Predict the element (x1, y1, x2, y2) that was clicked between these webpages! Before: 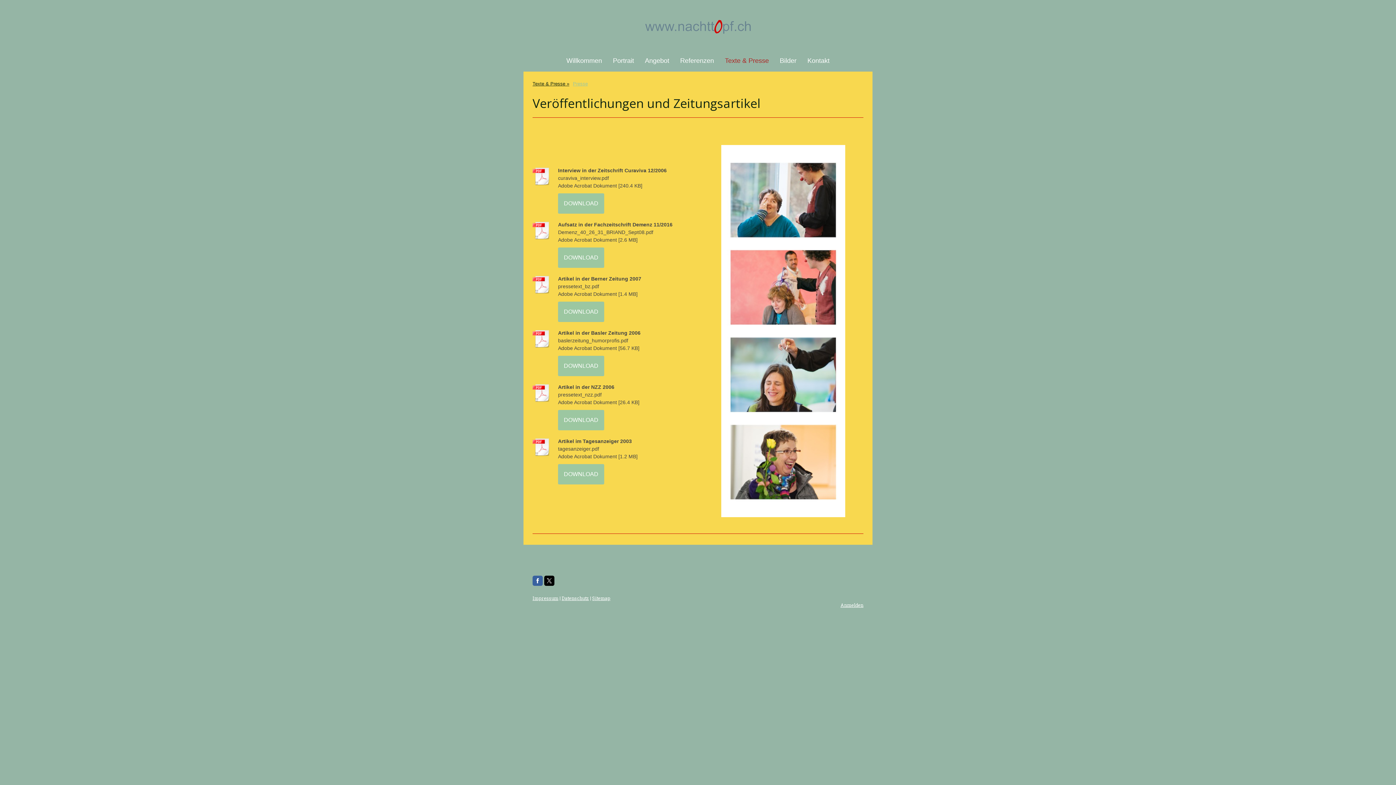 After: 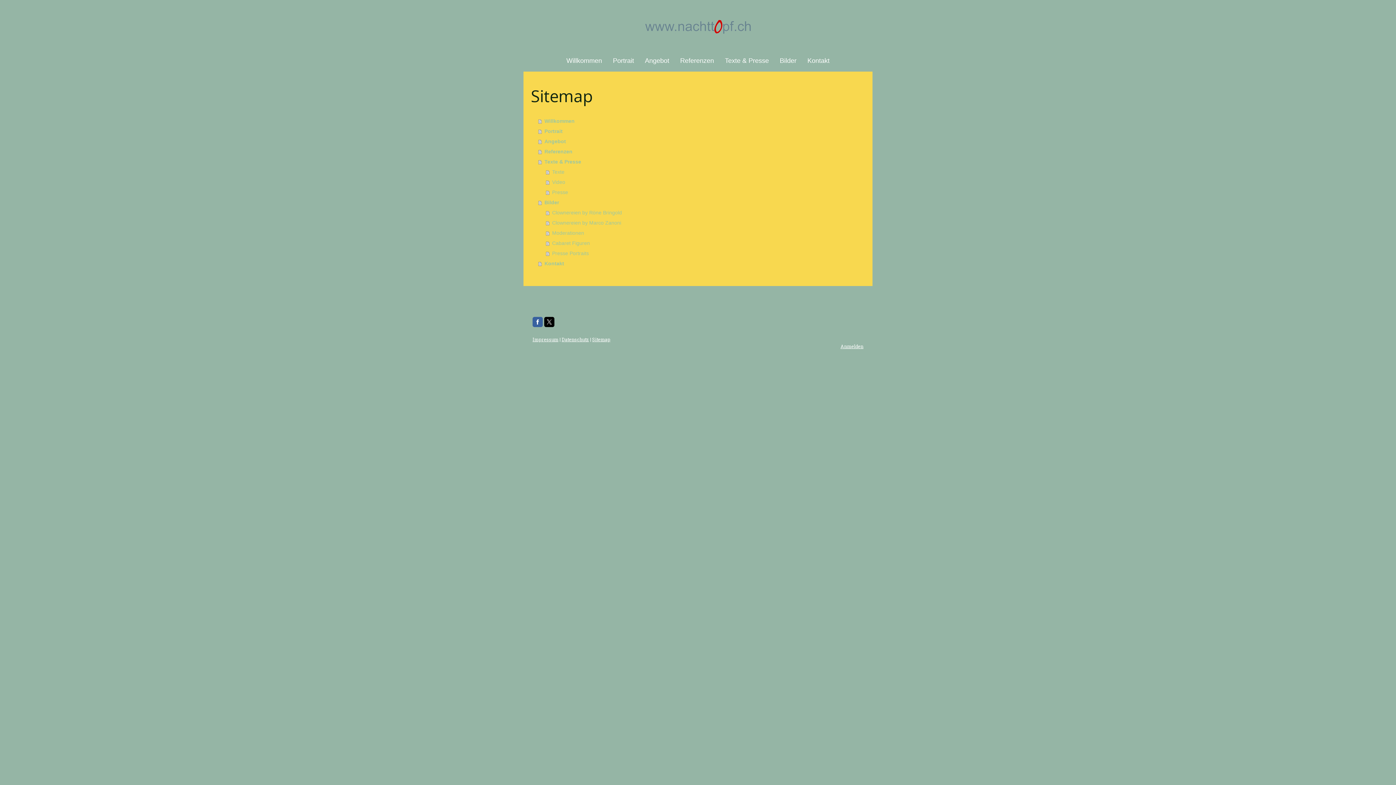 Action: bbox: (592, 595, 610, 601) label: Sitemap